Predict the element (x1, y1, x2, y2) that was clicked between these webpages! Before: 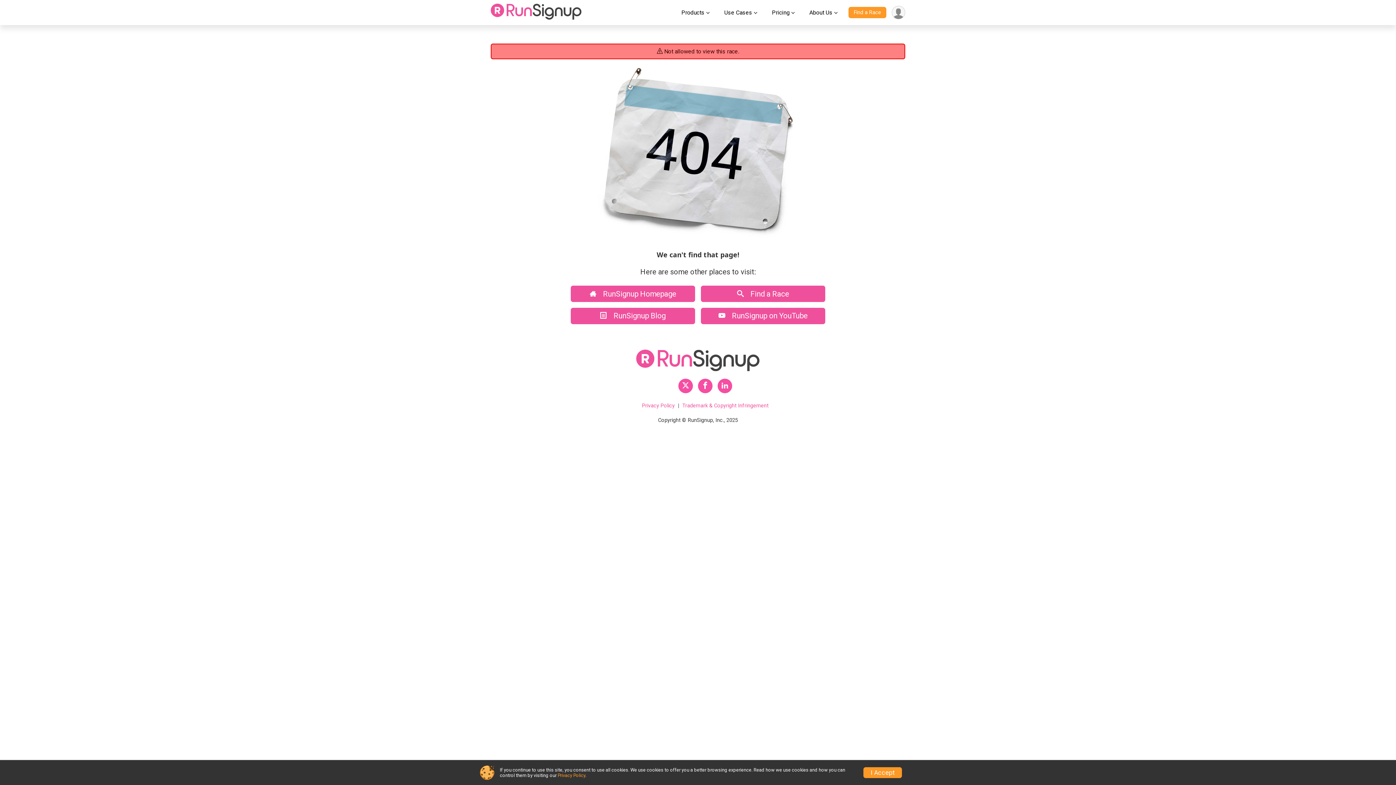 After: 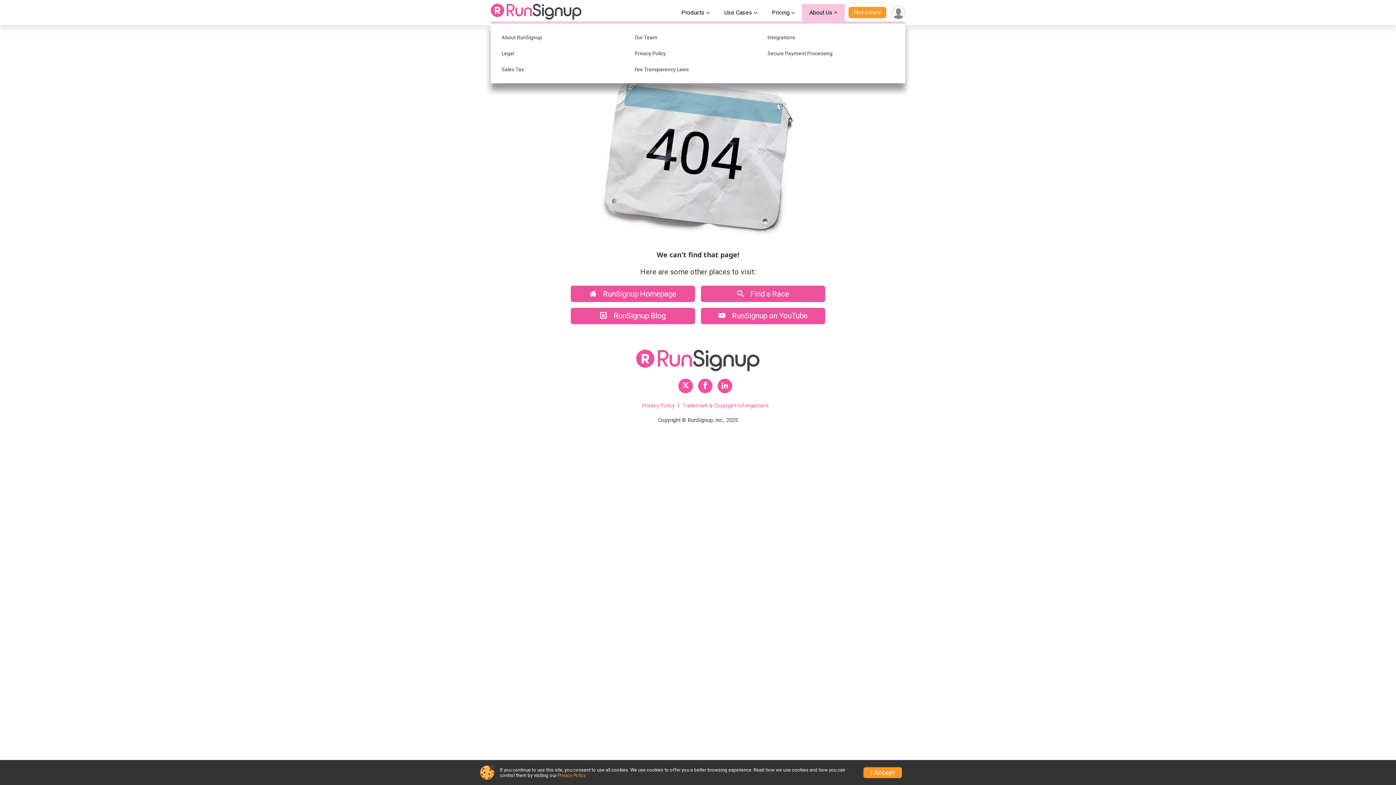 Action: bbox: (802, 3, 845, 21) label: About Us